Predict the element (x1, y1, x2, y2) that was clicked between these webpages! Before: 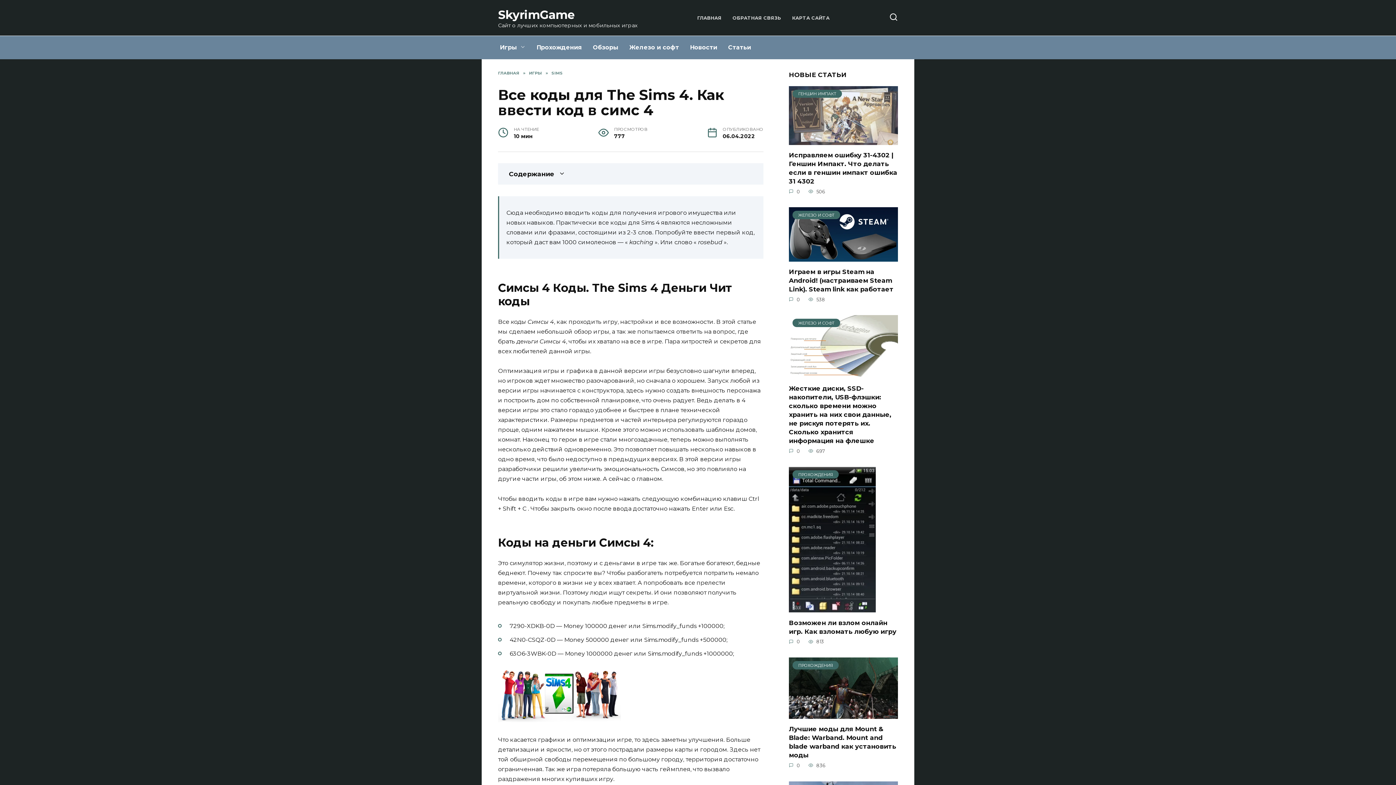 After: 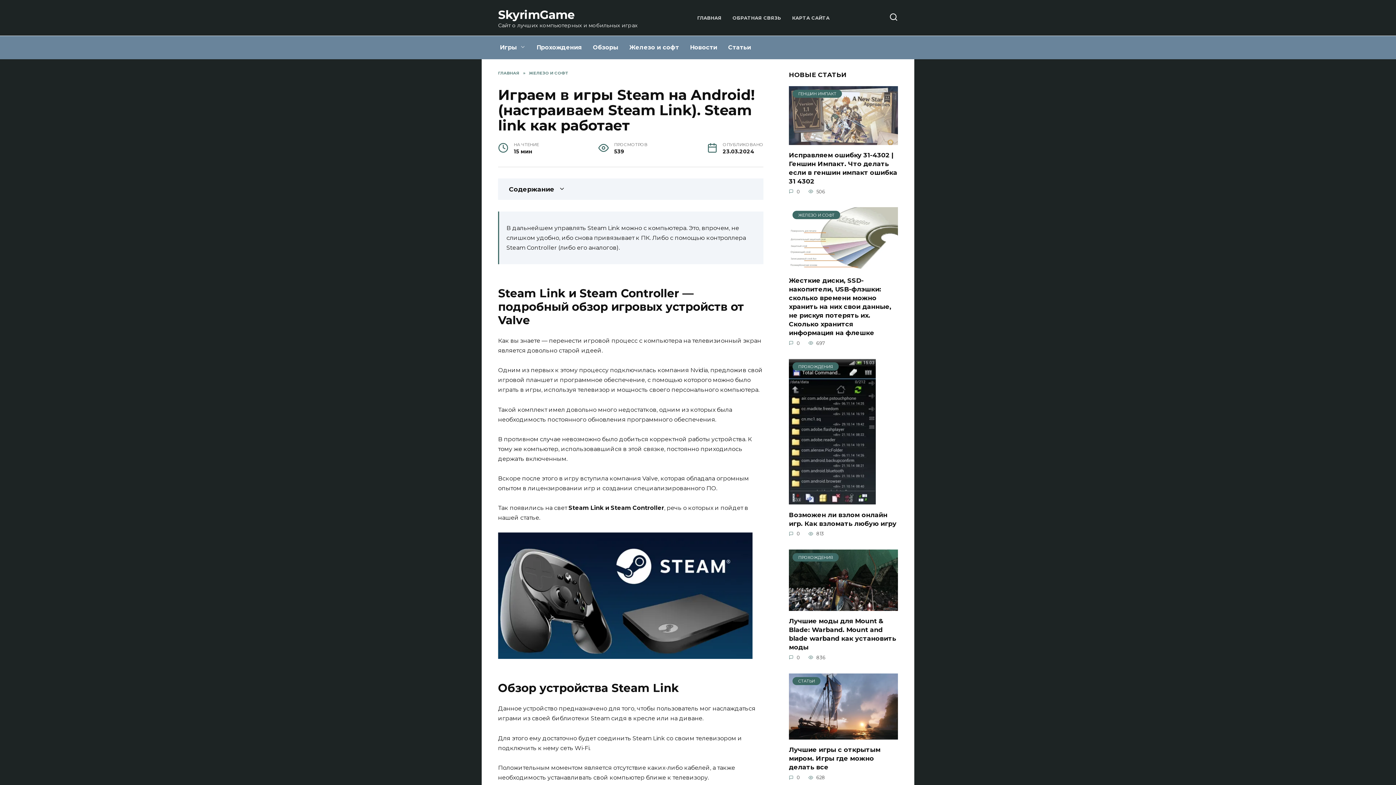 Action: label: Играем в игры Steam на Android! (настраиваем Steam Link). Steam link как работает bbox: (789, 267, 893, 293)